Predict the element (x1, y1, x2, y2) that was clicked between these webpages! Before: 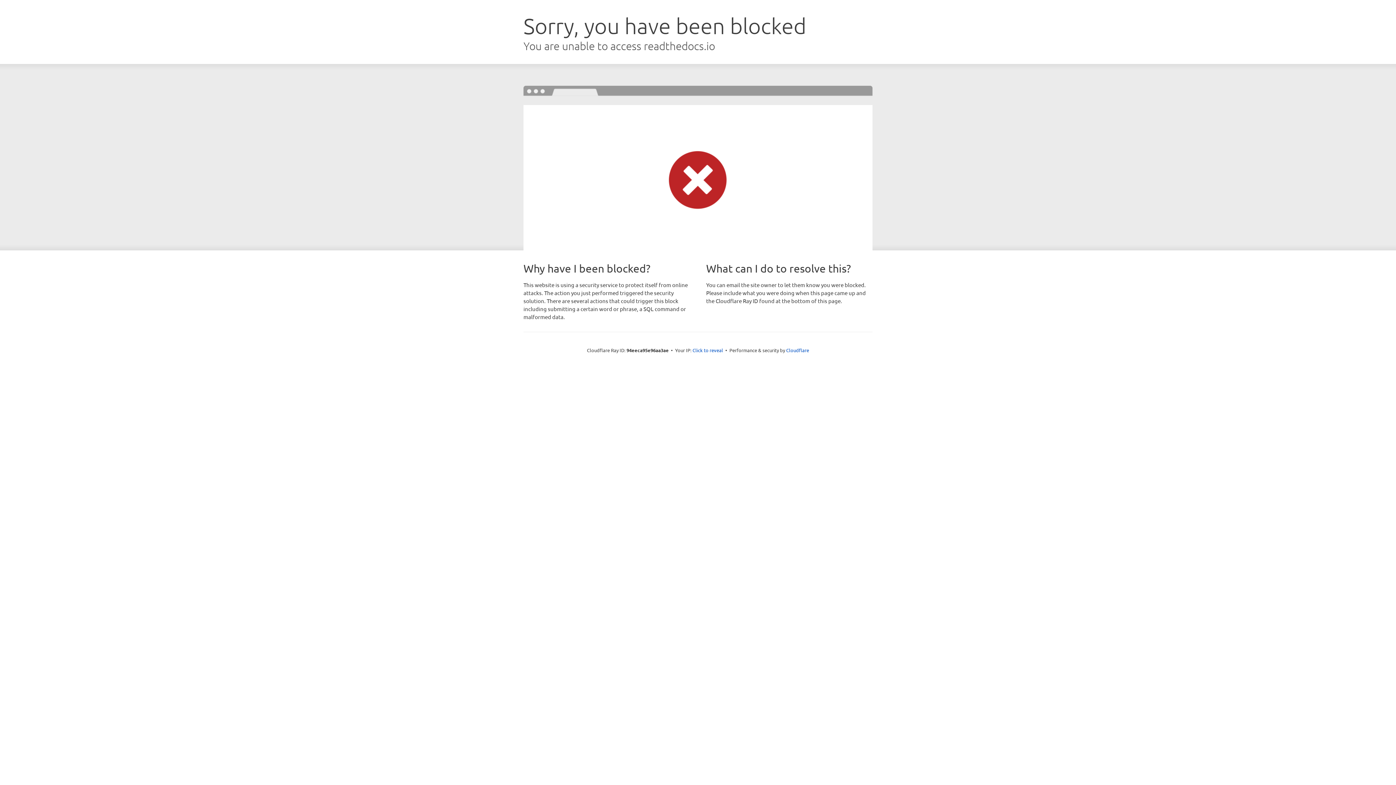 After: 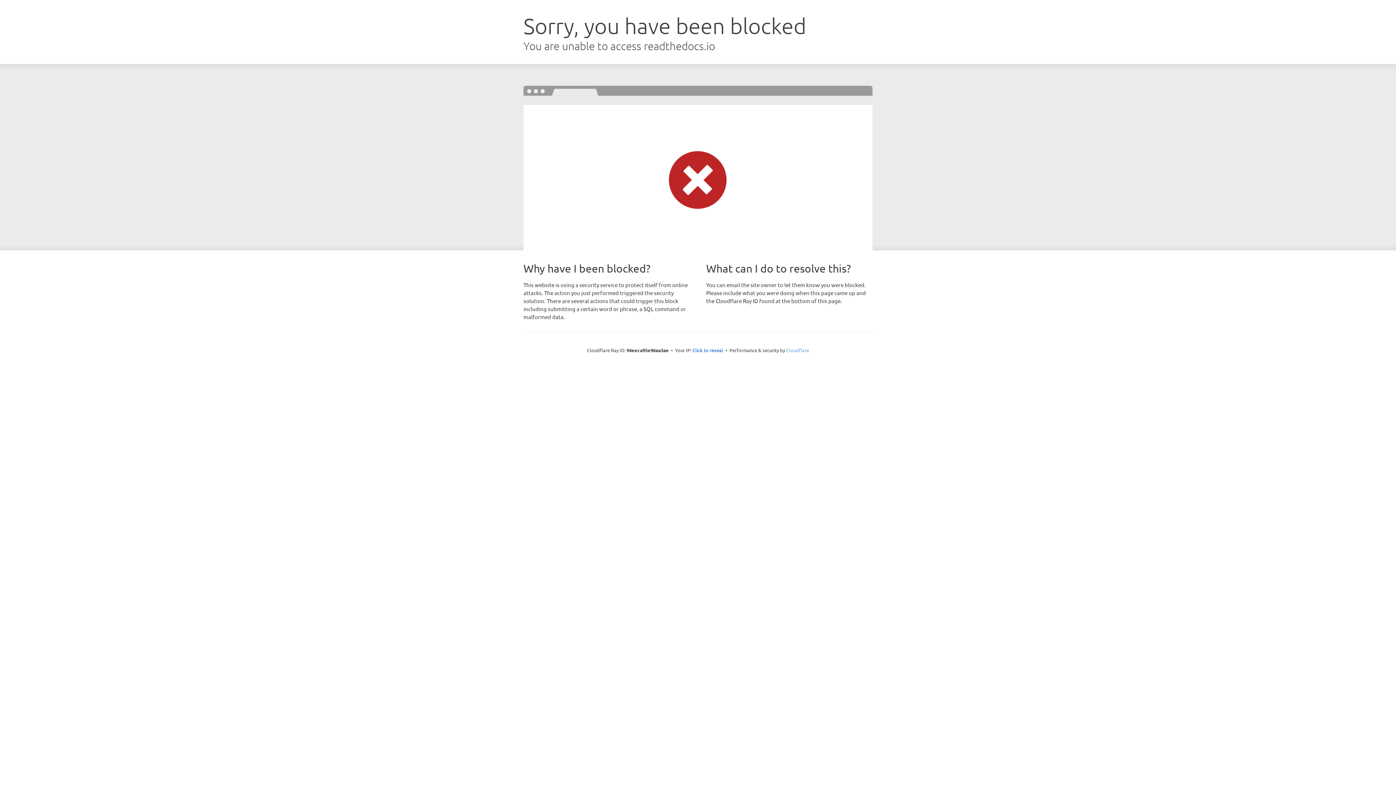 Action: bbox: (786, 347, 809, 353) label: Cloudflare